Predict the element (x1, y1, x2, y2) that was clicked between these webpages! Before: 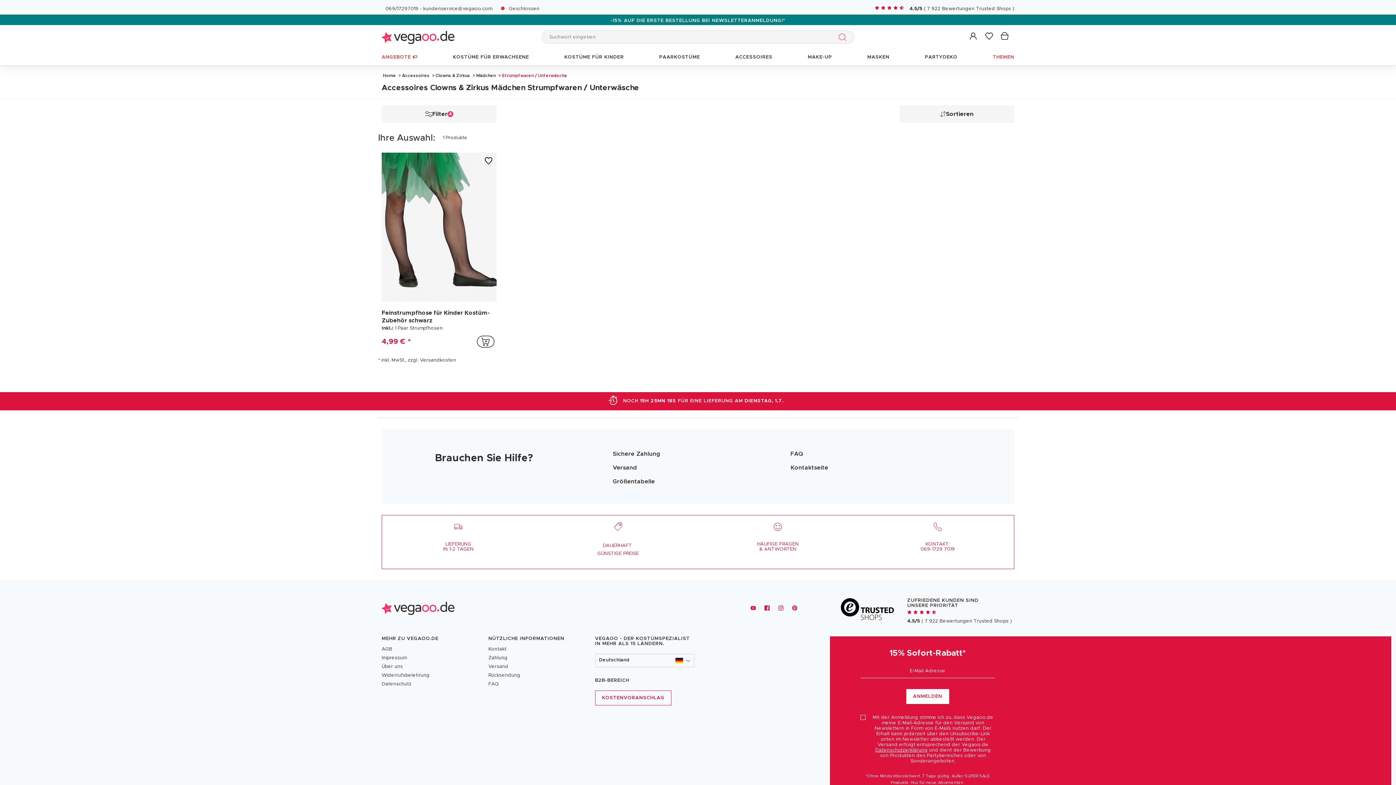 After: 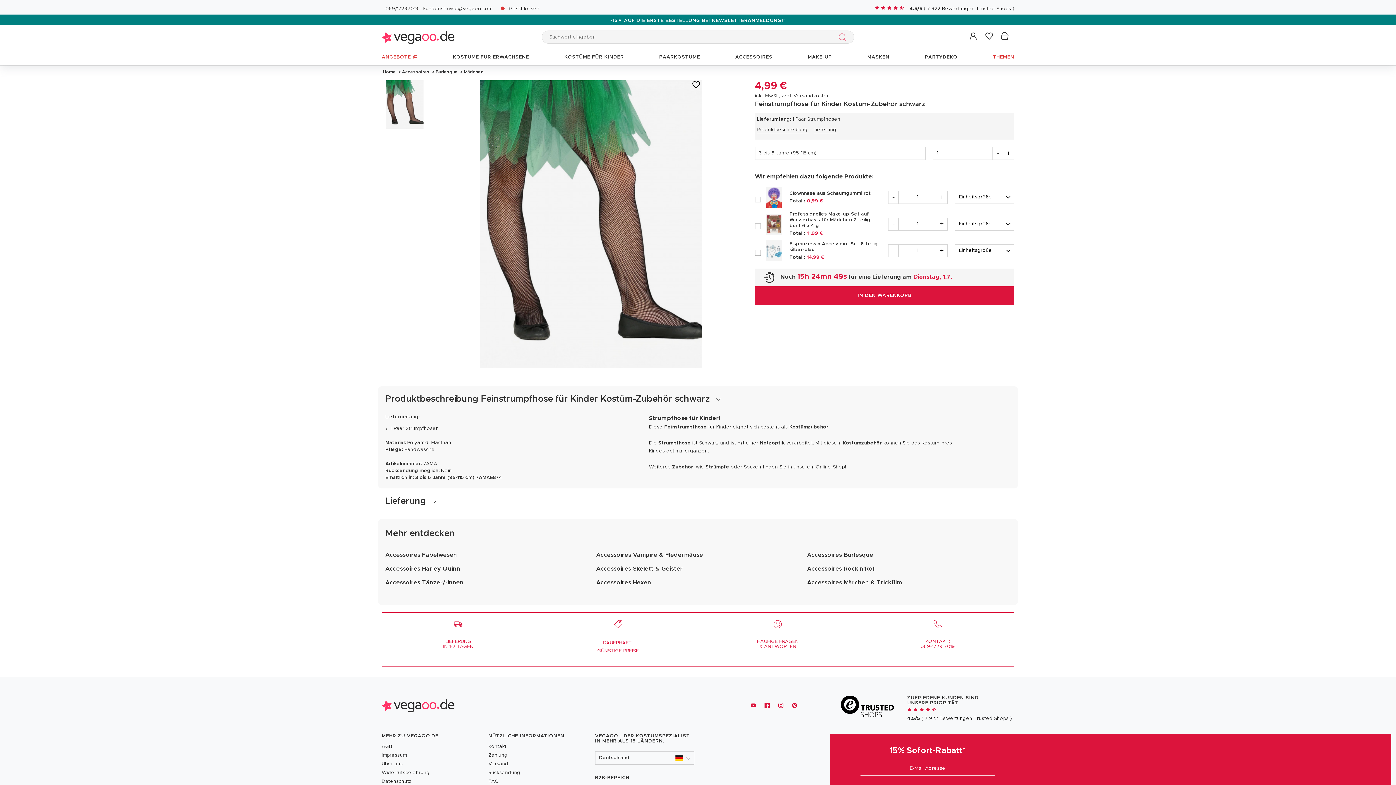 Action: bbox: (381, 309, 496, 324) label: Feinstrumpfhose für Kinder Kostüm-Zubehör schwarz